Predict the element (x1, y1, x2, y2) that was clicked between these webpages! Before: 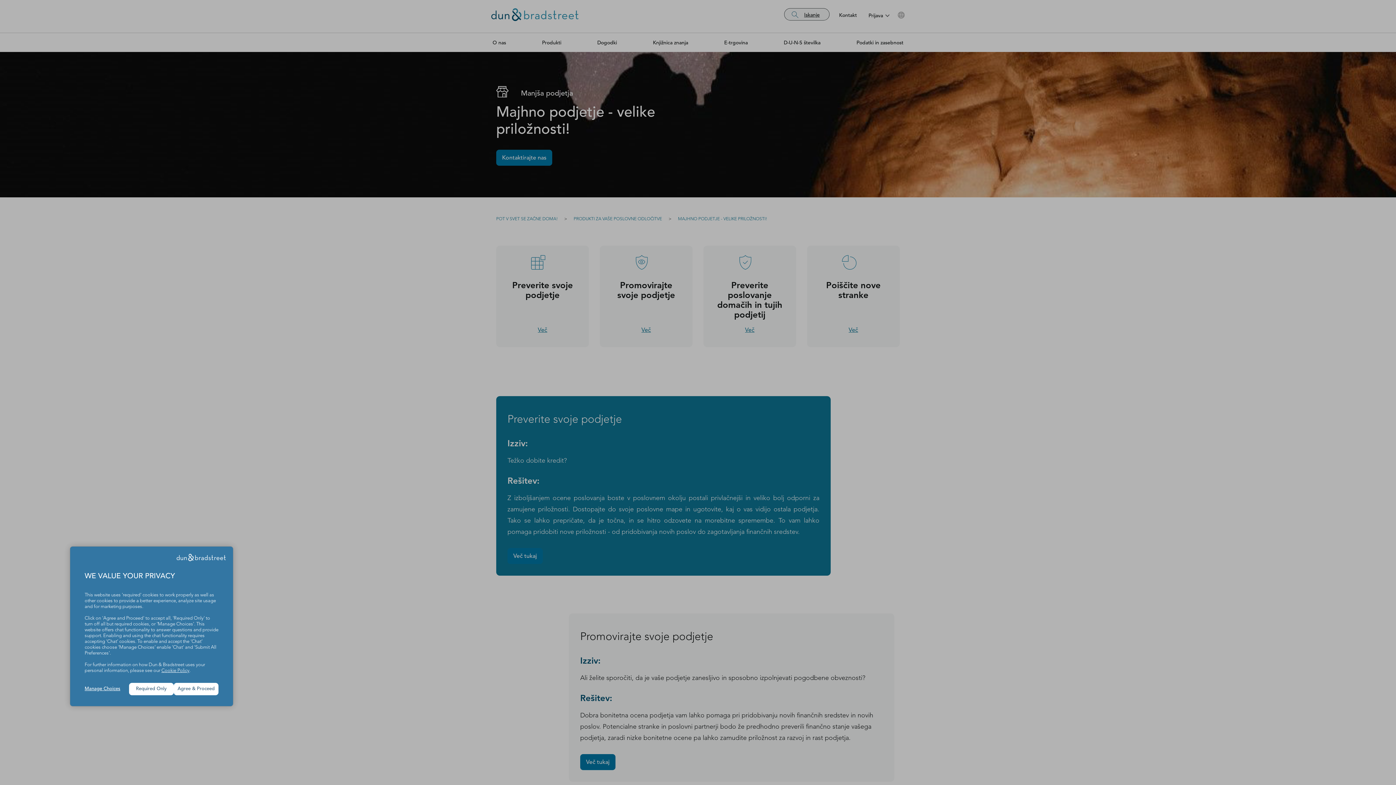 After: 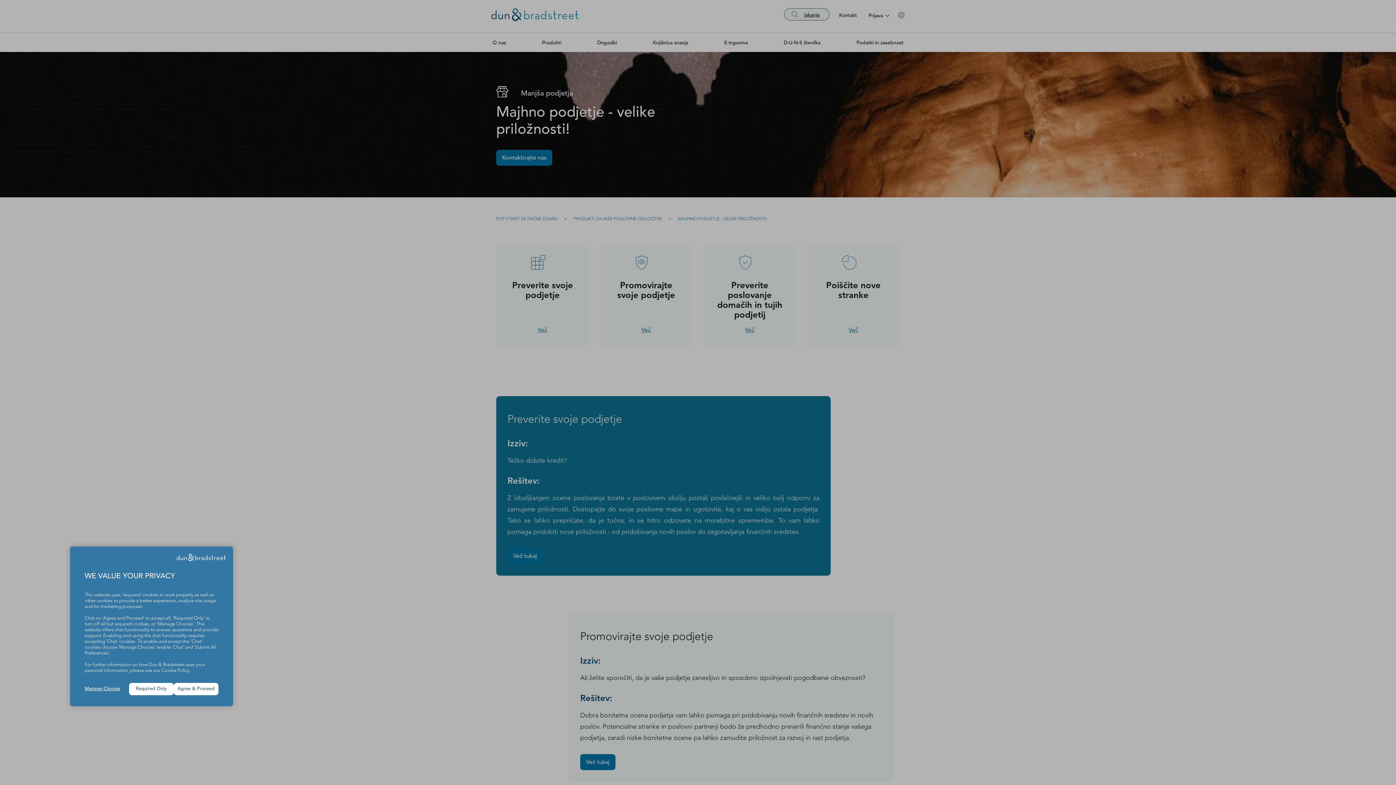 Action: bbox: (161, 668, 189, 673) label: Cookie Policy